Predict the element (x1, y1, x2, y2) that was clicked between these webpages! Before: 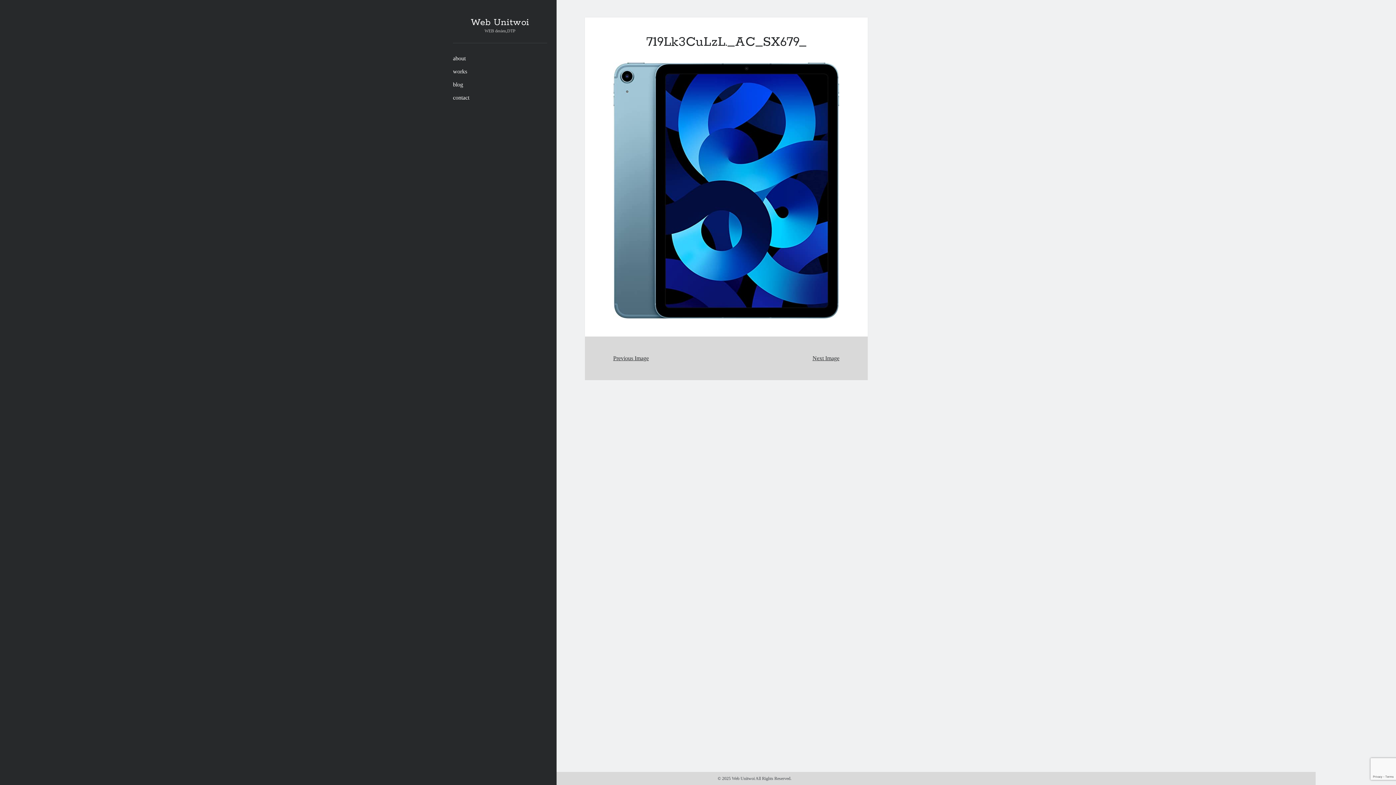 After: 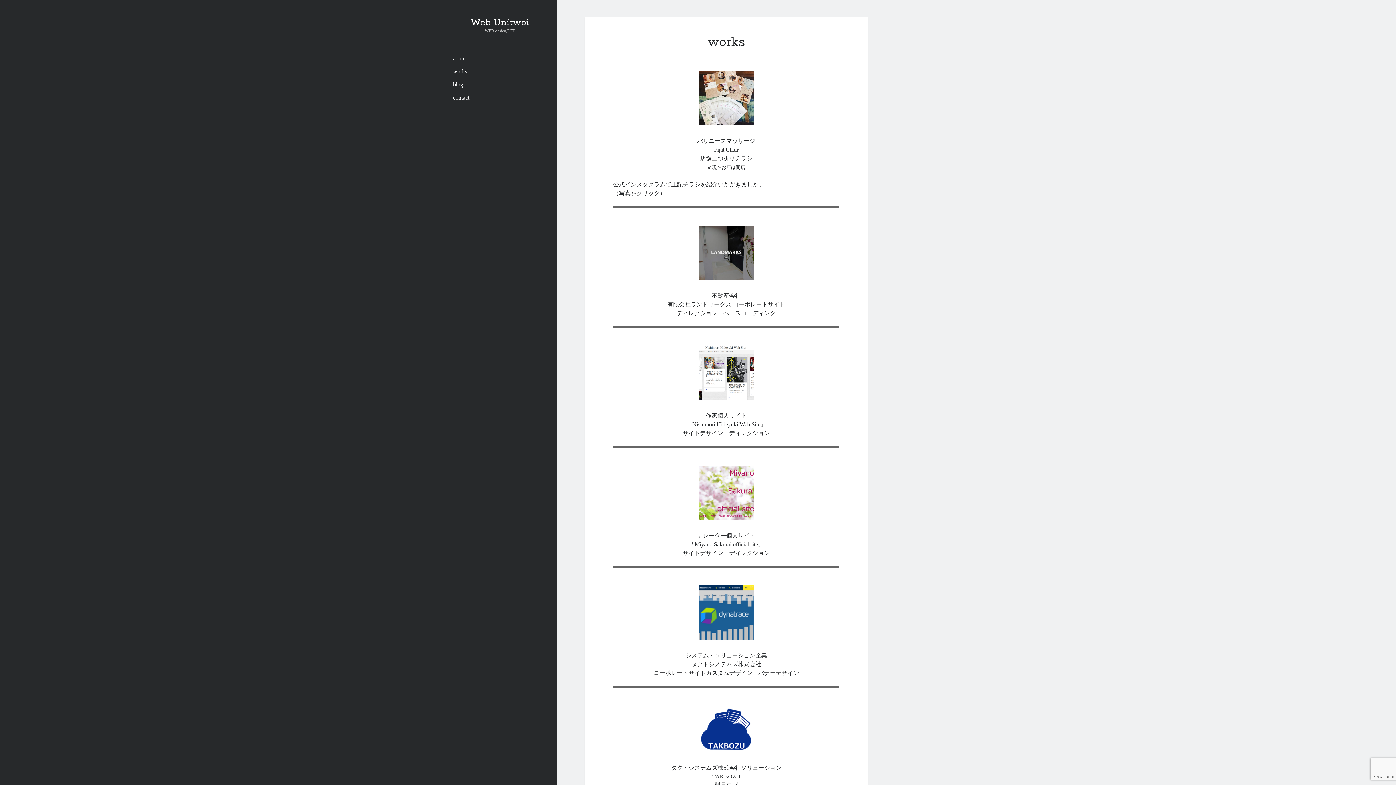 Action: label: works bbox: (453, 67, 467, 76)